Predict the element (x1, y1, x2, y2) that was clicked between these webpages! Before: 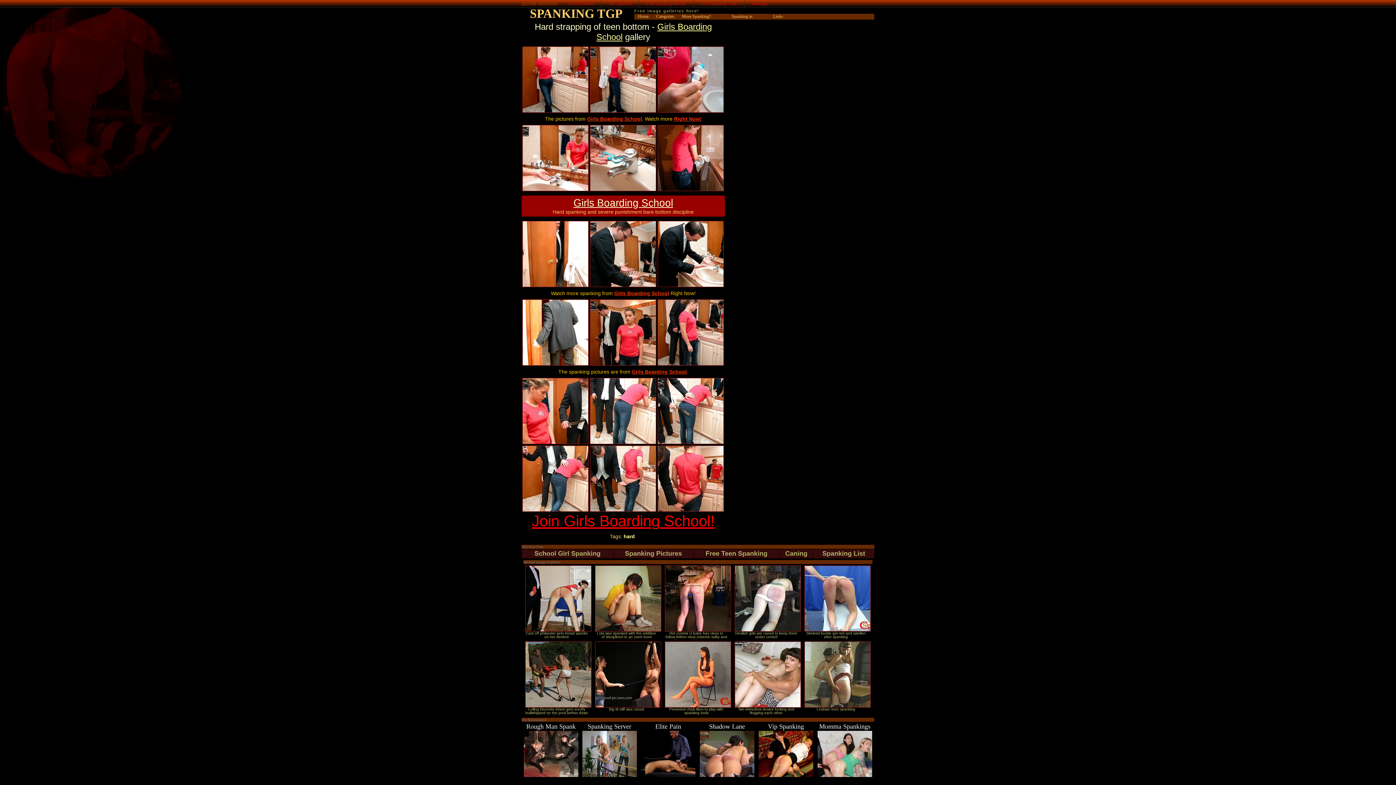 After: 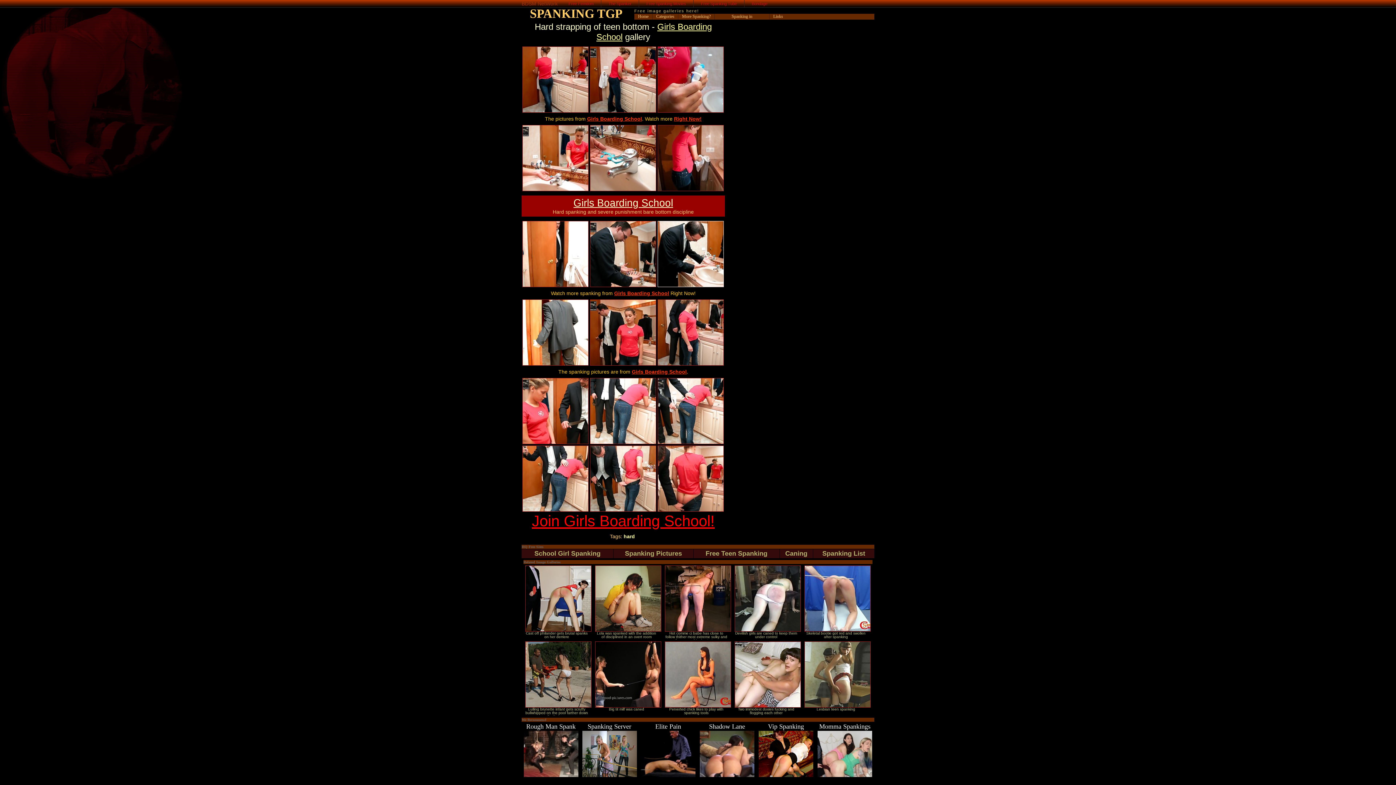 Action: bbox: (657, 221, 724, 287)